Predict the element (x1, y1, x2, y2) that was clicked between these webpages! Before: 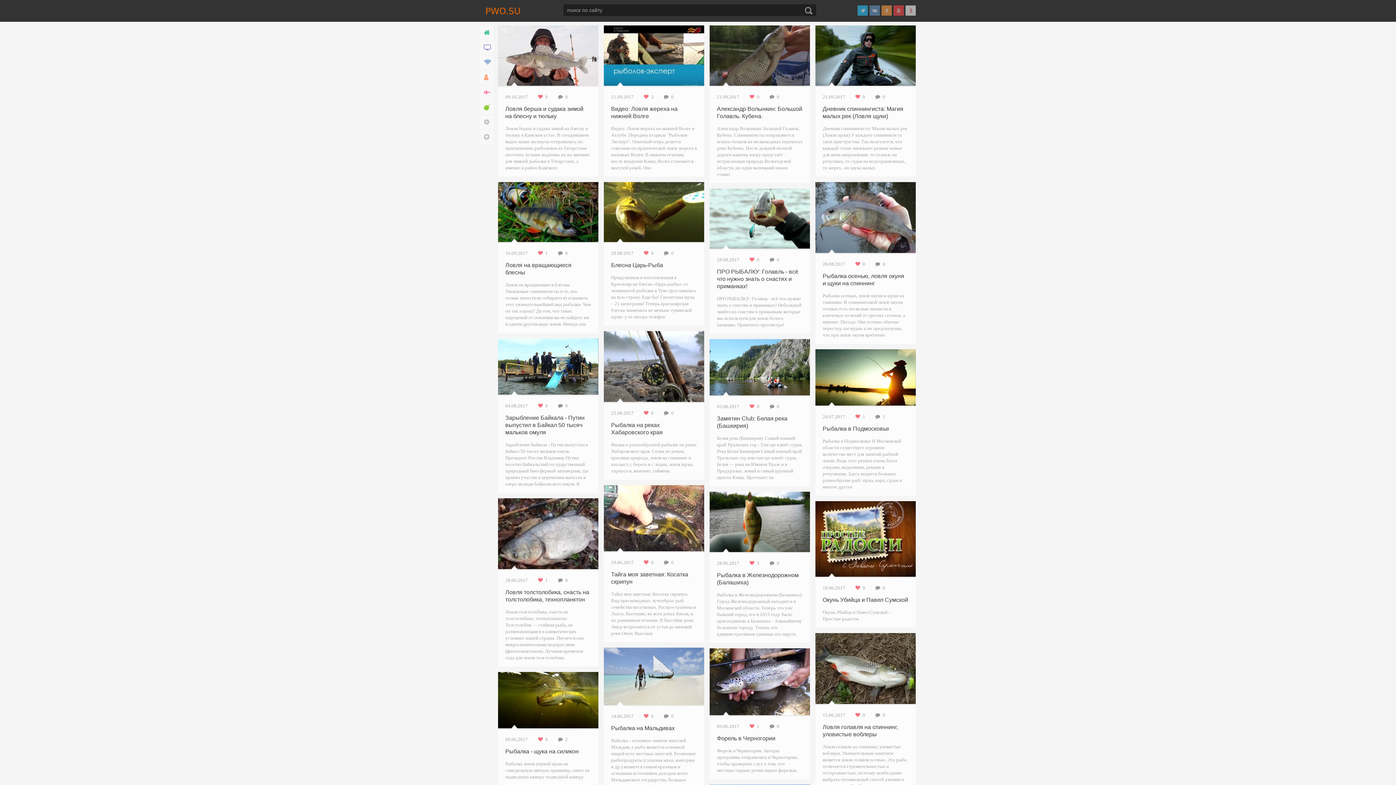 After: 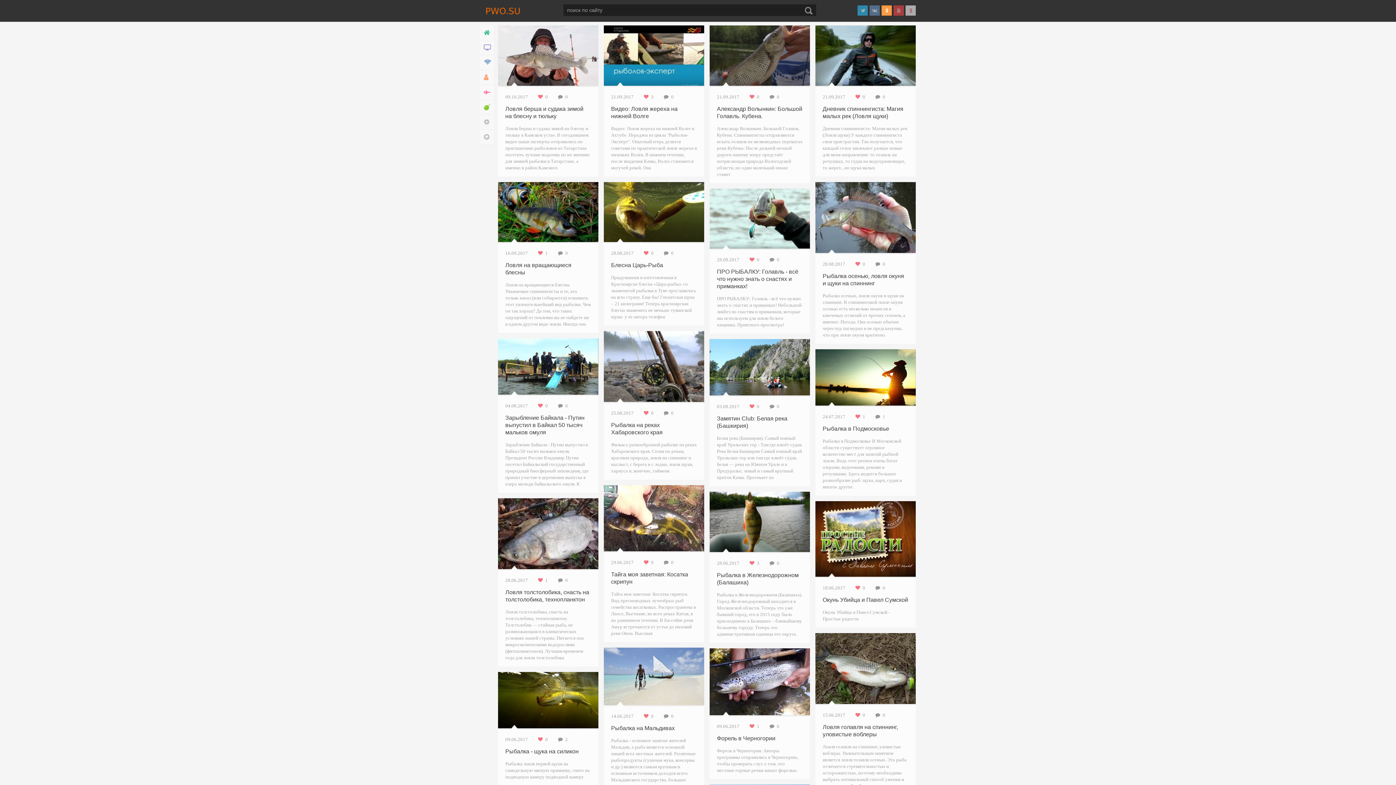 Action: bbox: (881, 5, 892, 15)